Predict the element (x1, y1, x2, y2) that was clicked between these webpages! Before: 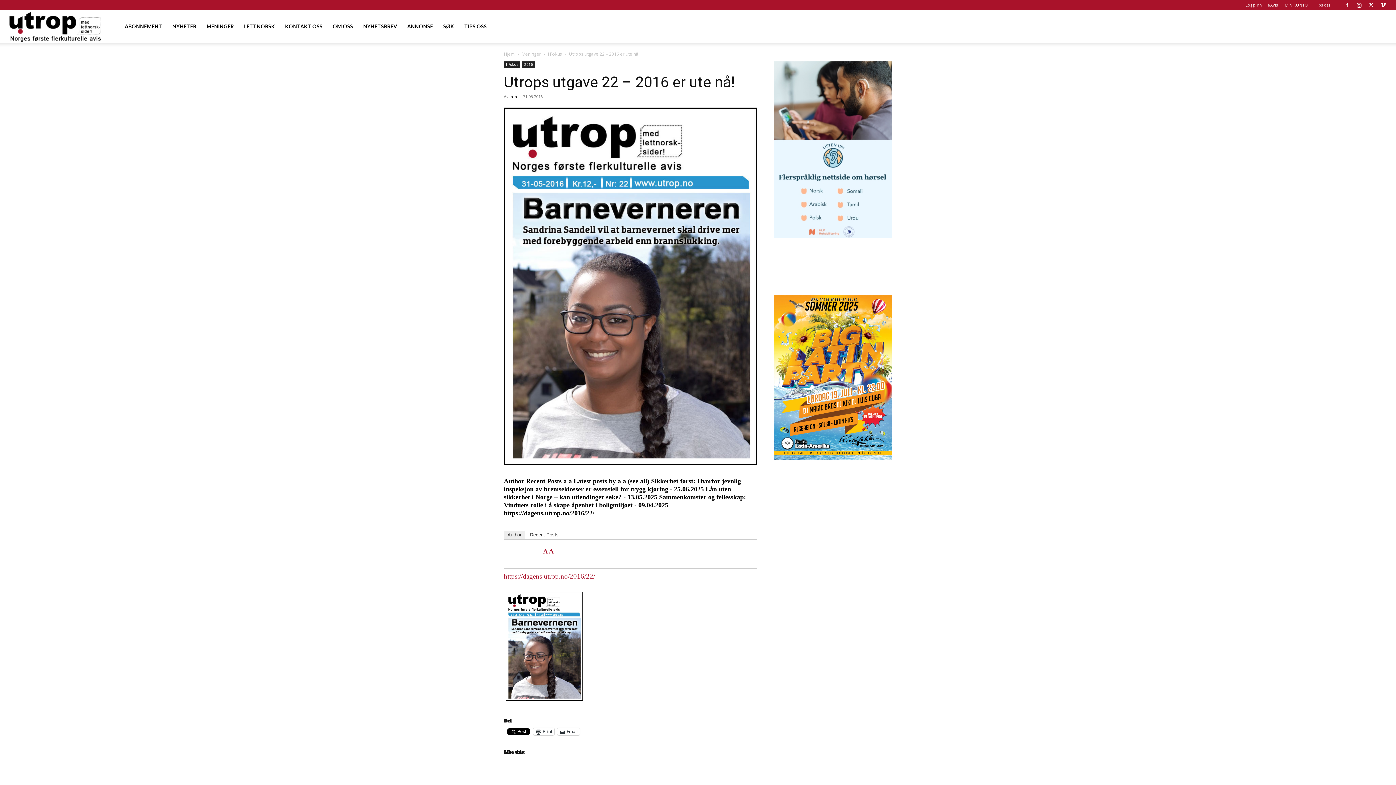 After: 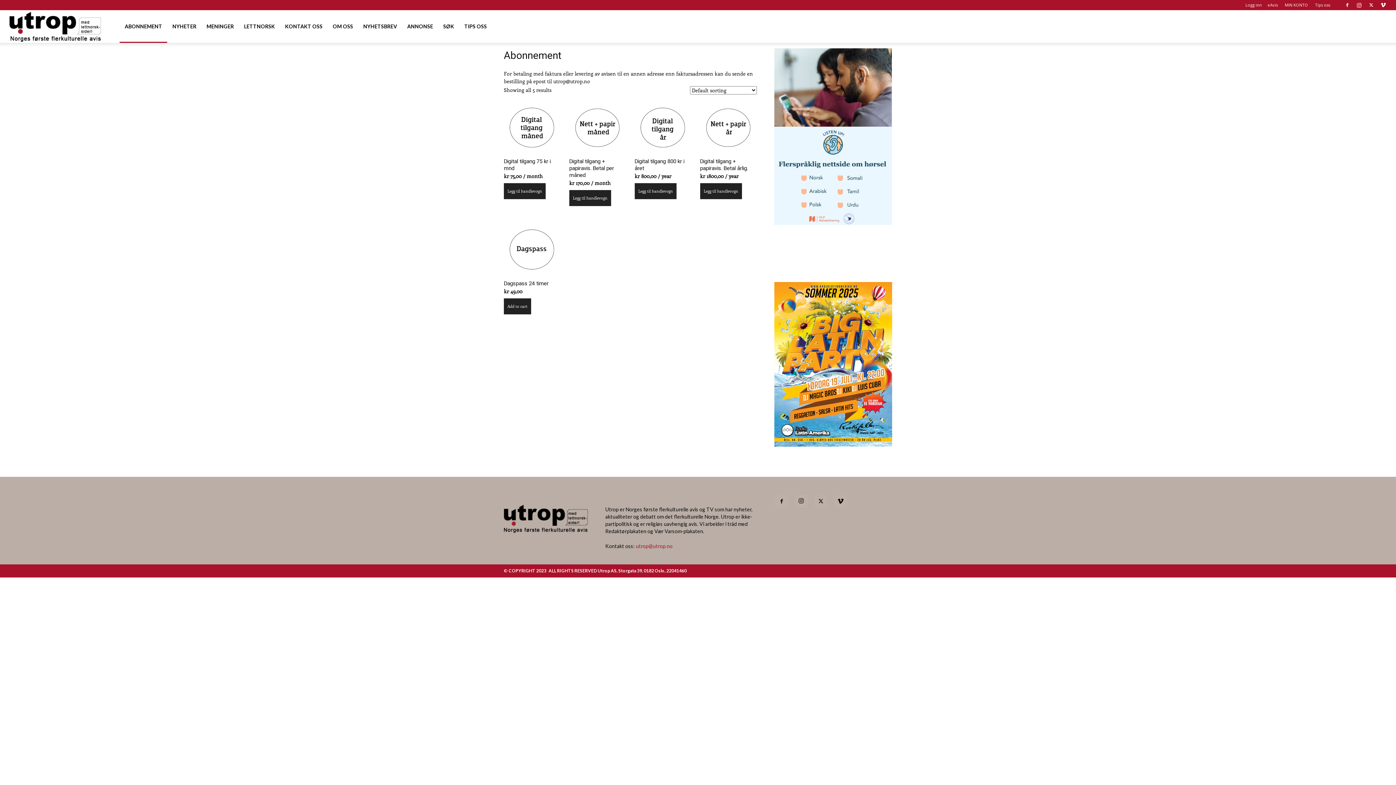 Action: label: ABONNEMENT bbox: (119, 10, 167, 42)